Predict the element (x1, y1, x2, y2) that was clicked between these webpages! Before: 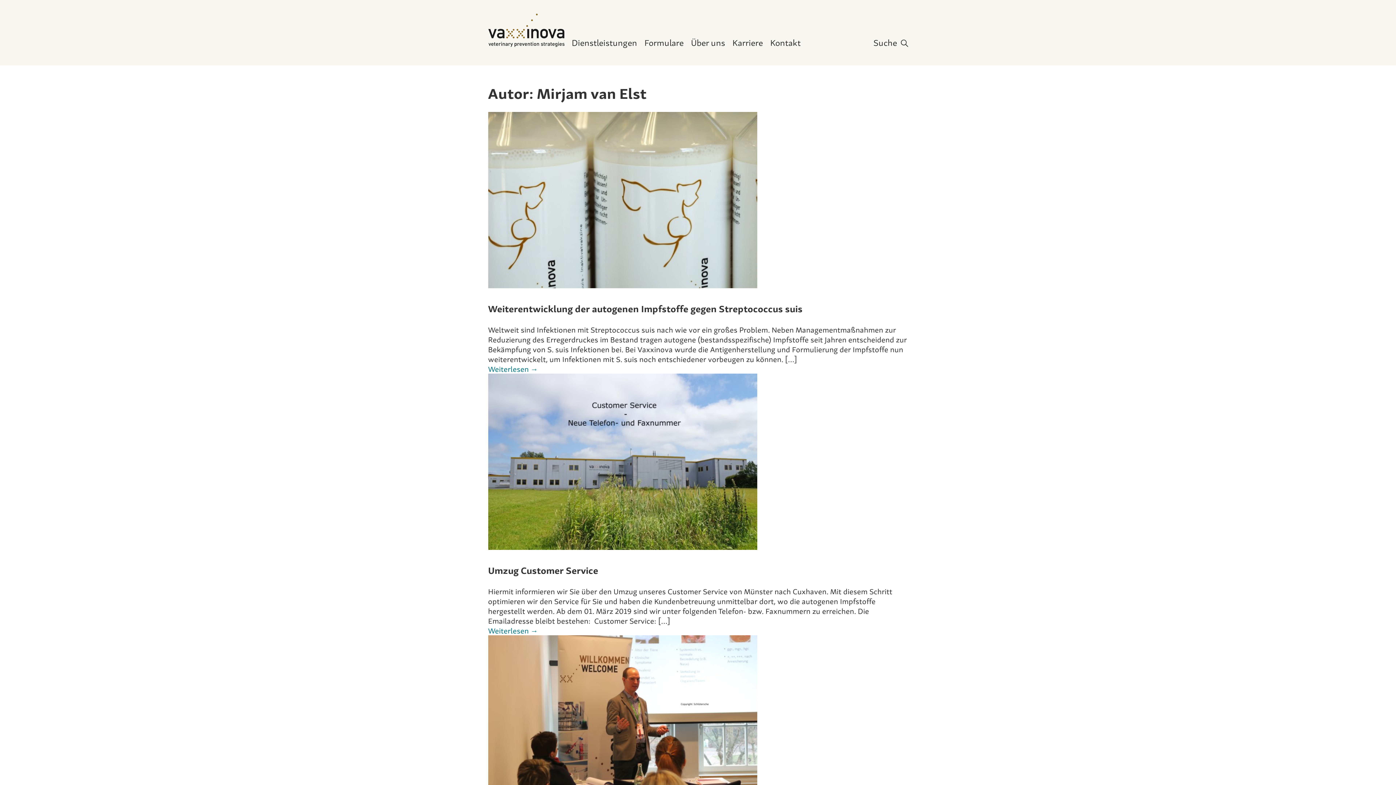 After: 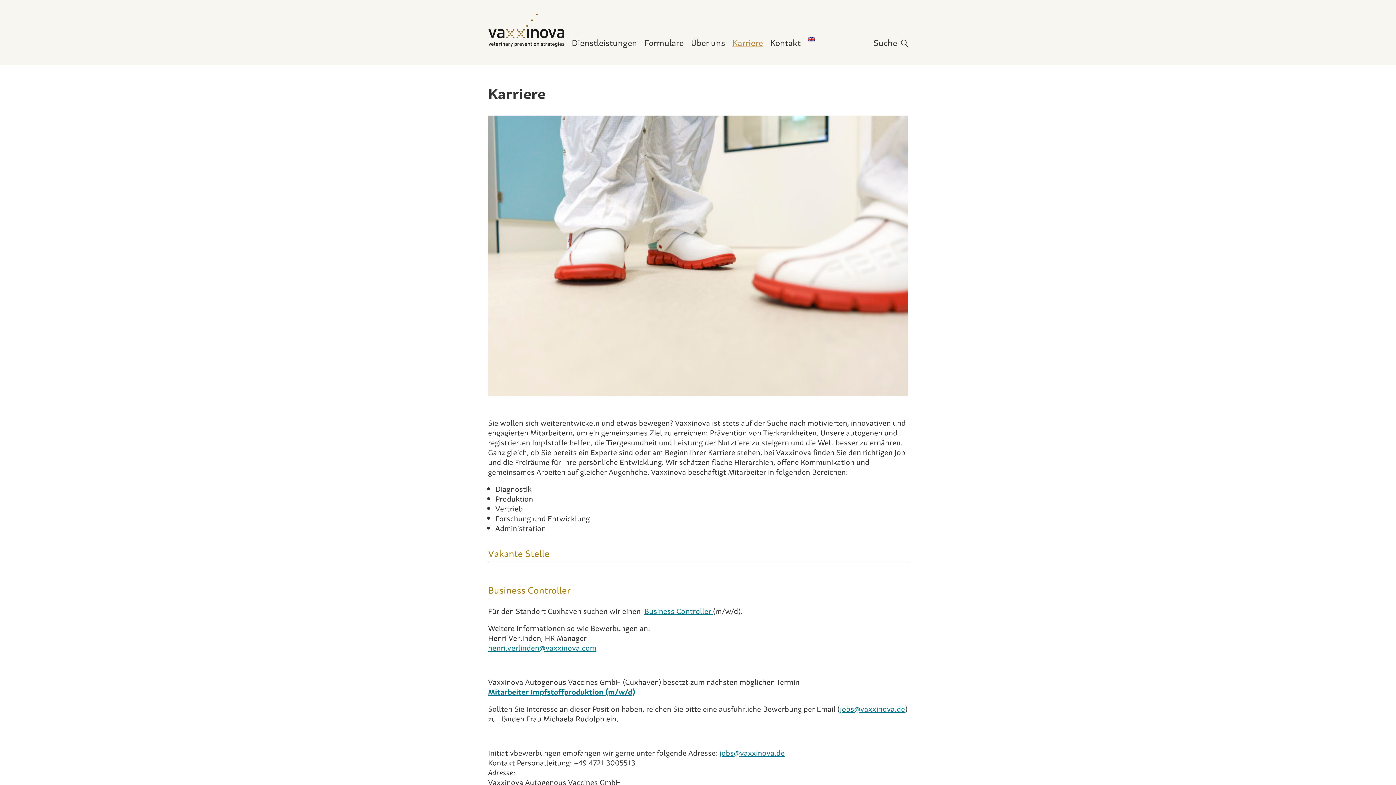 Action: bbox: (732, 35, 763, 48) label: Karriere